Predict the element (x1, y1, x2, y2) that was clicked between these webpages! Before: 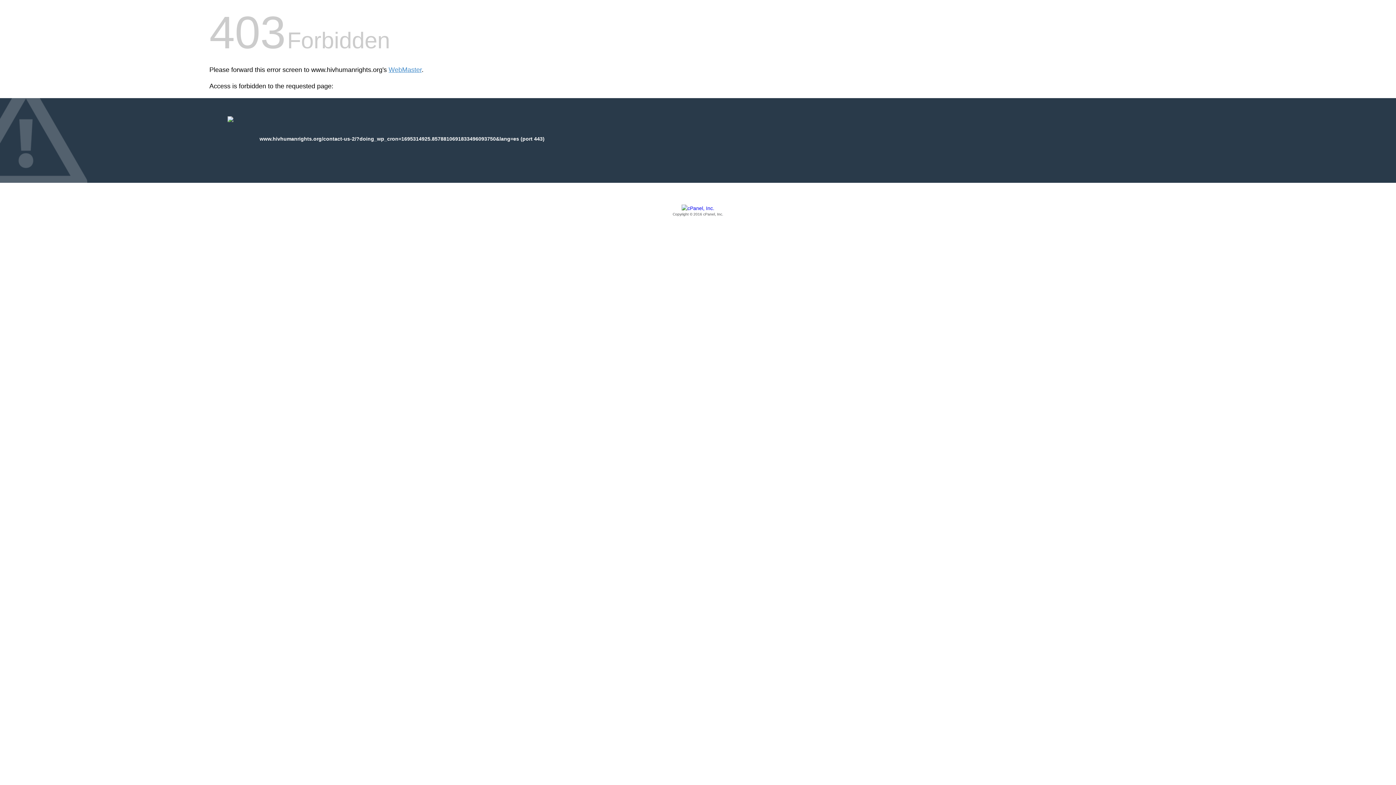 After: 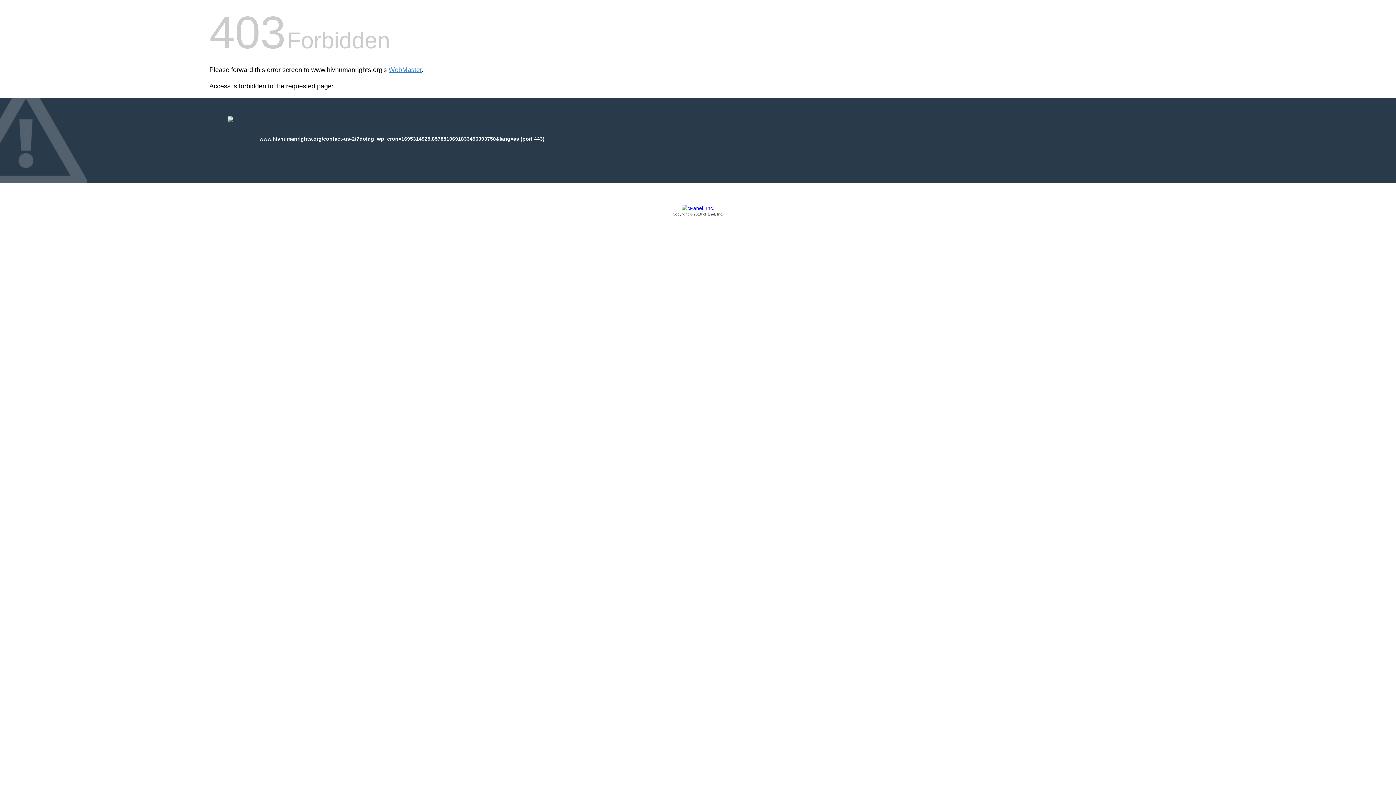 Action: label: Copyright © 2016 cPanel, Inc. bbox: (209, 205, 1186, 217)